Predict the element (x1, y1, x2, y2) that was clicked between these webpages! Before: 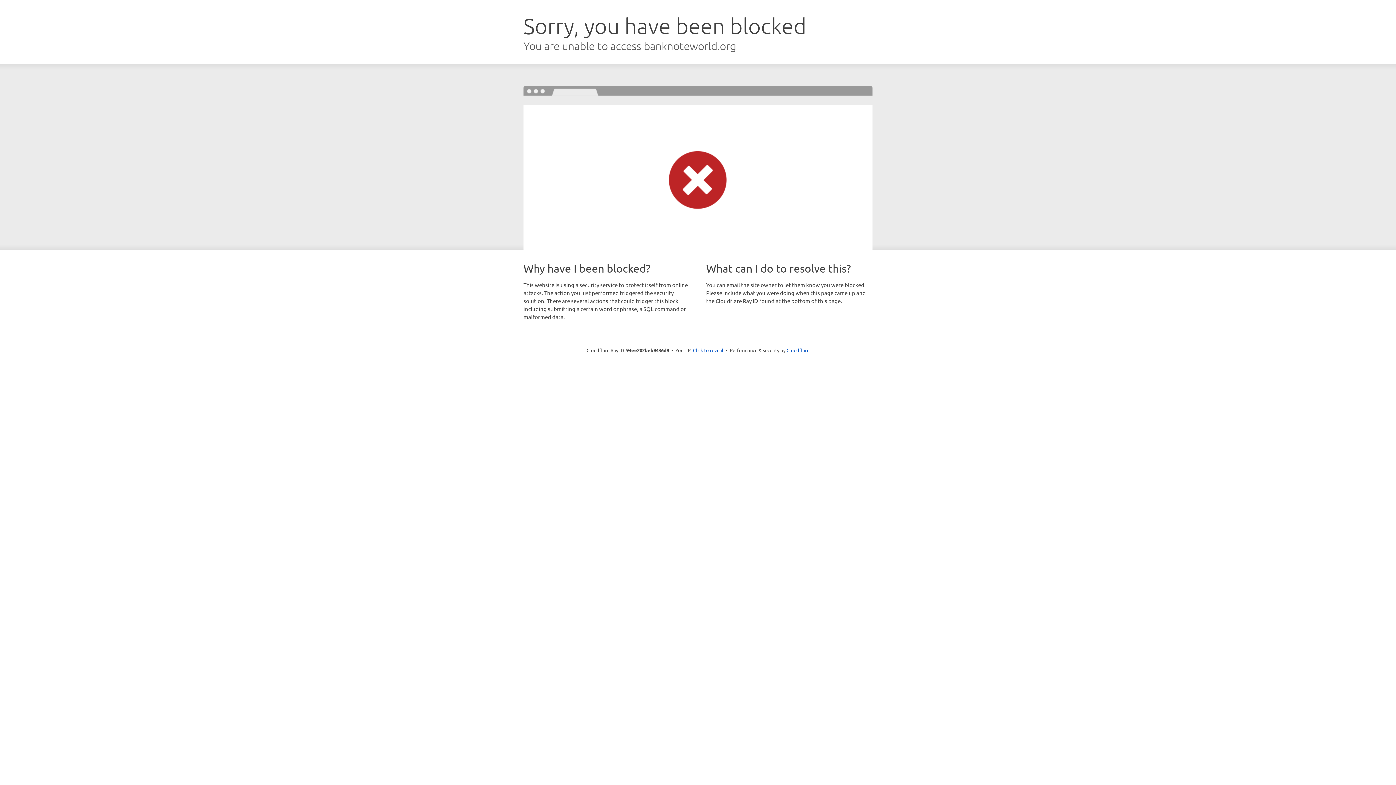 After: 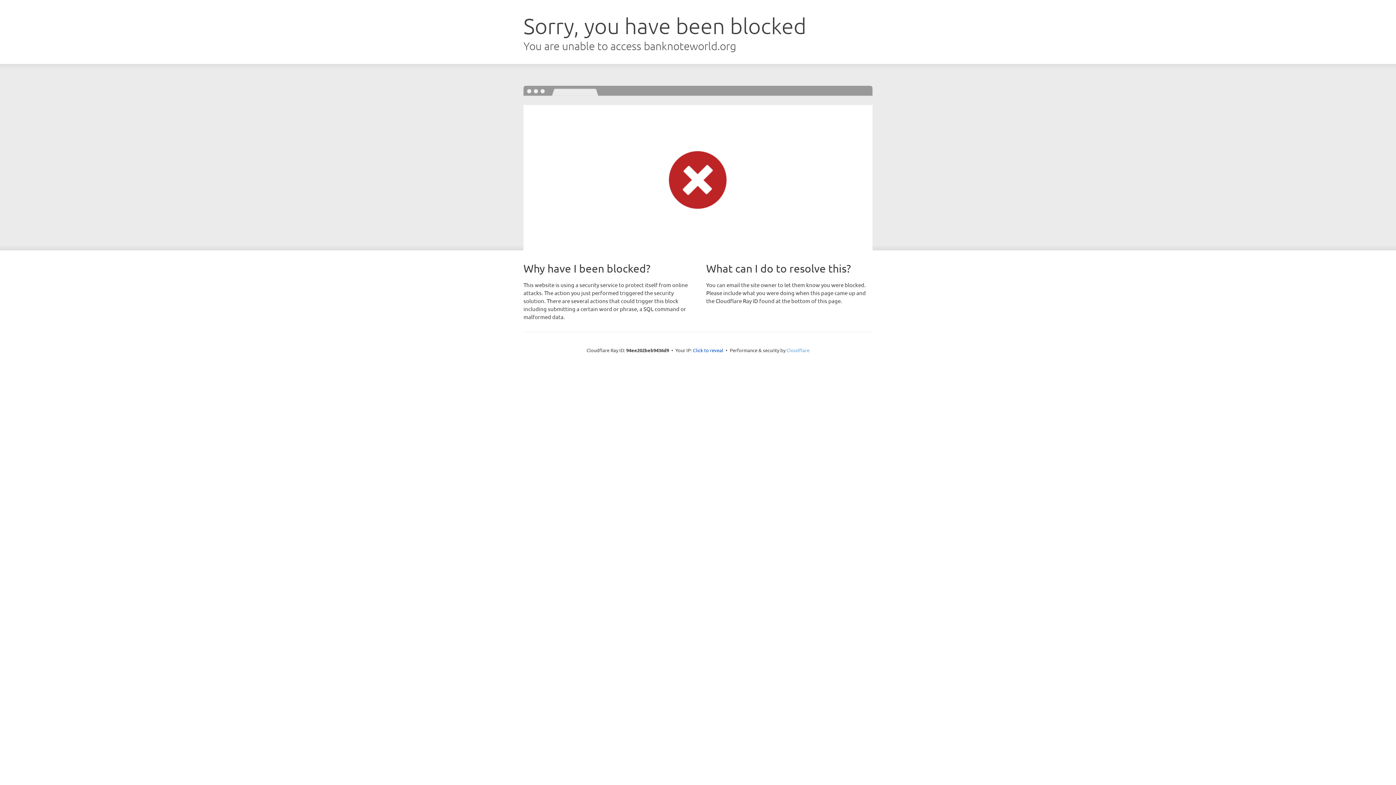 Action: label: Cloudflare bbox: (786, 347, 809, 353)